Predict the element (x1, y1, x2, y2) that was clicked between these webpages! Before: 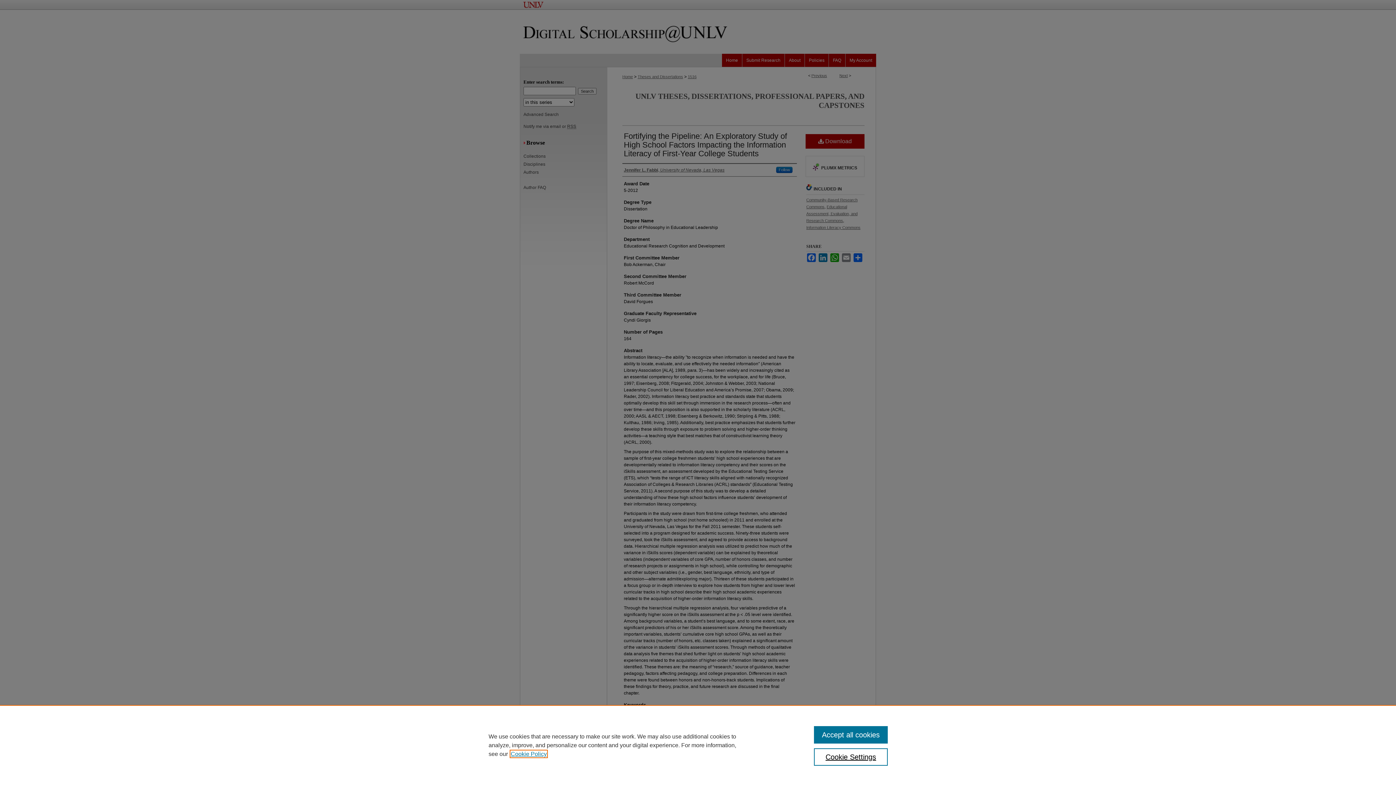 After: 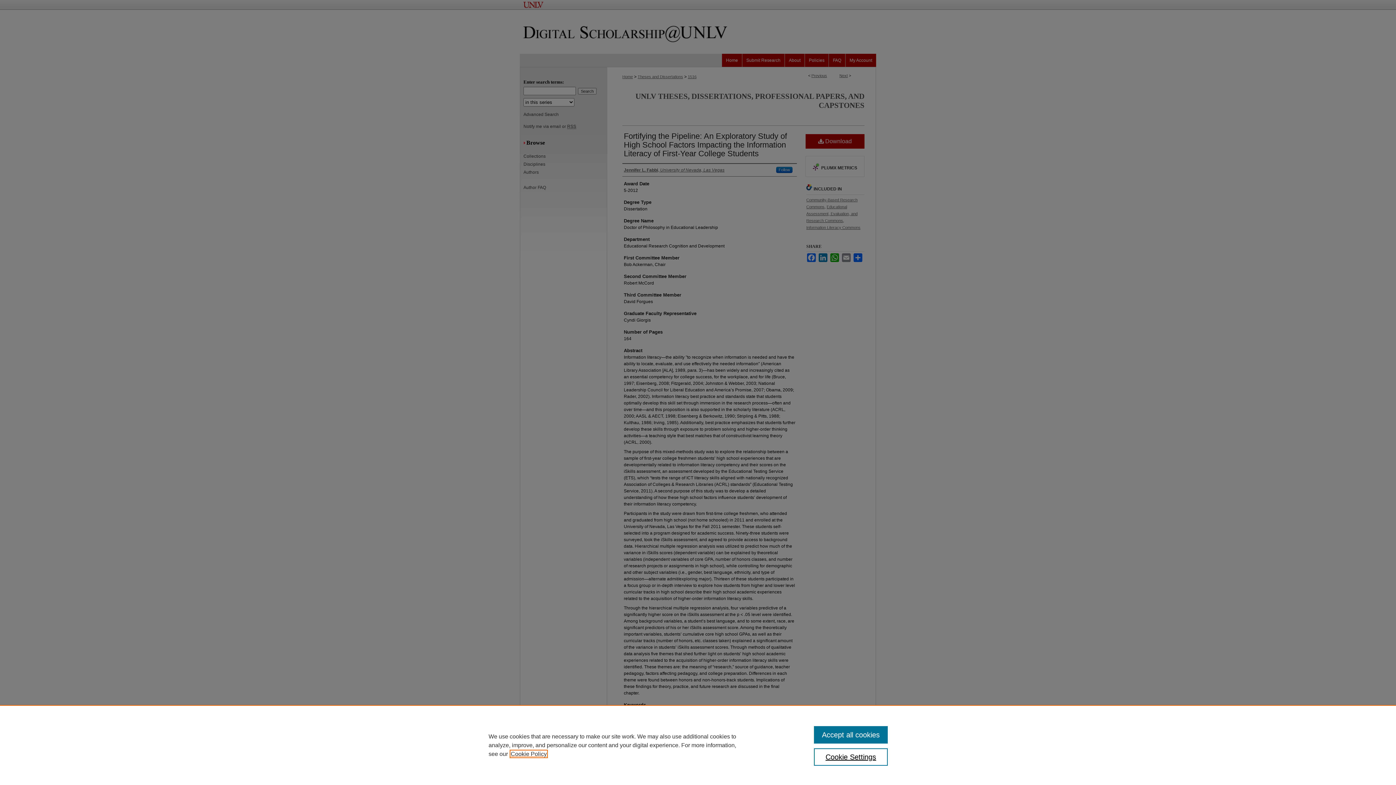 Action: bbox: (510, 751, 546, 757) label: , opens in a new tab